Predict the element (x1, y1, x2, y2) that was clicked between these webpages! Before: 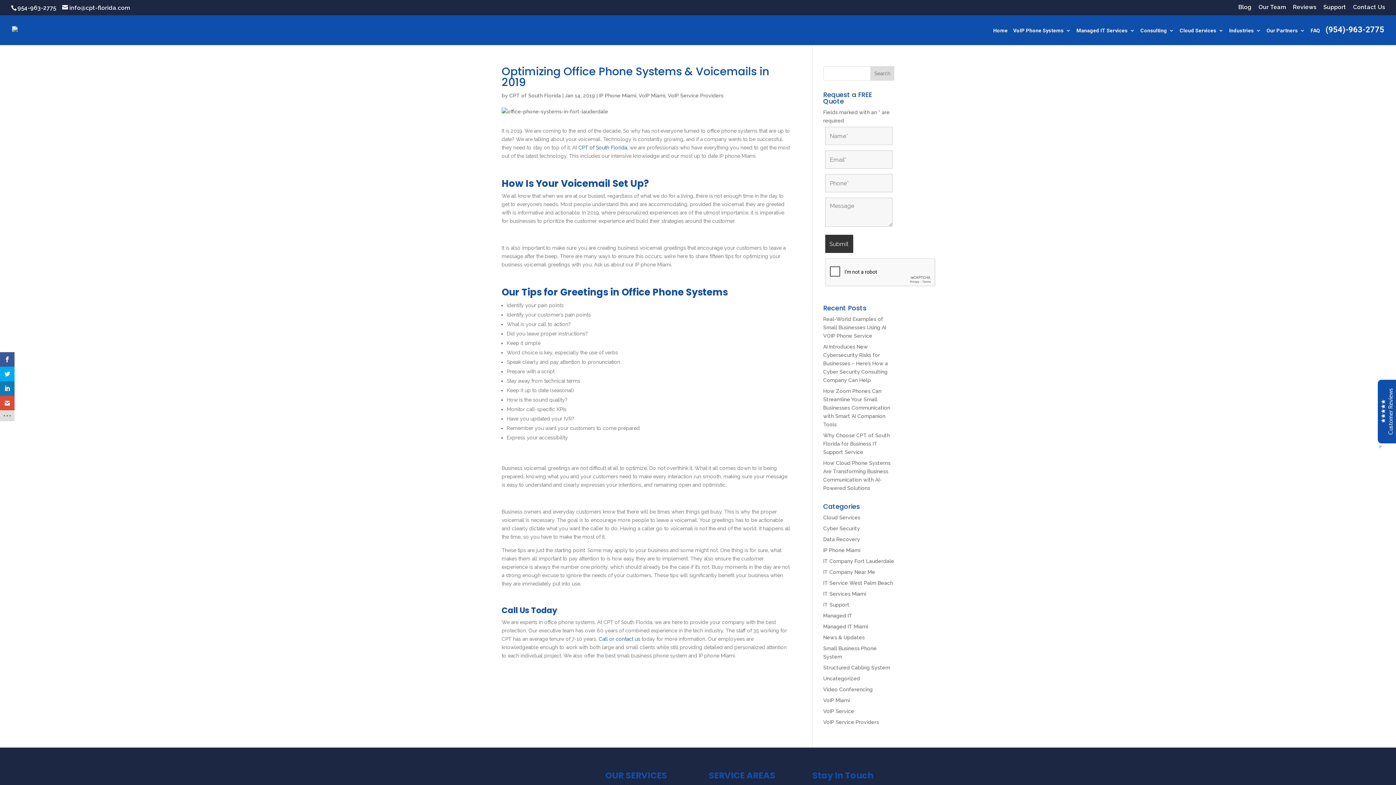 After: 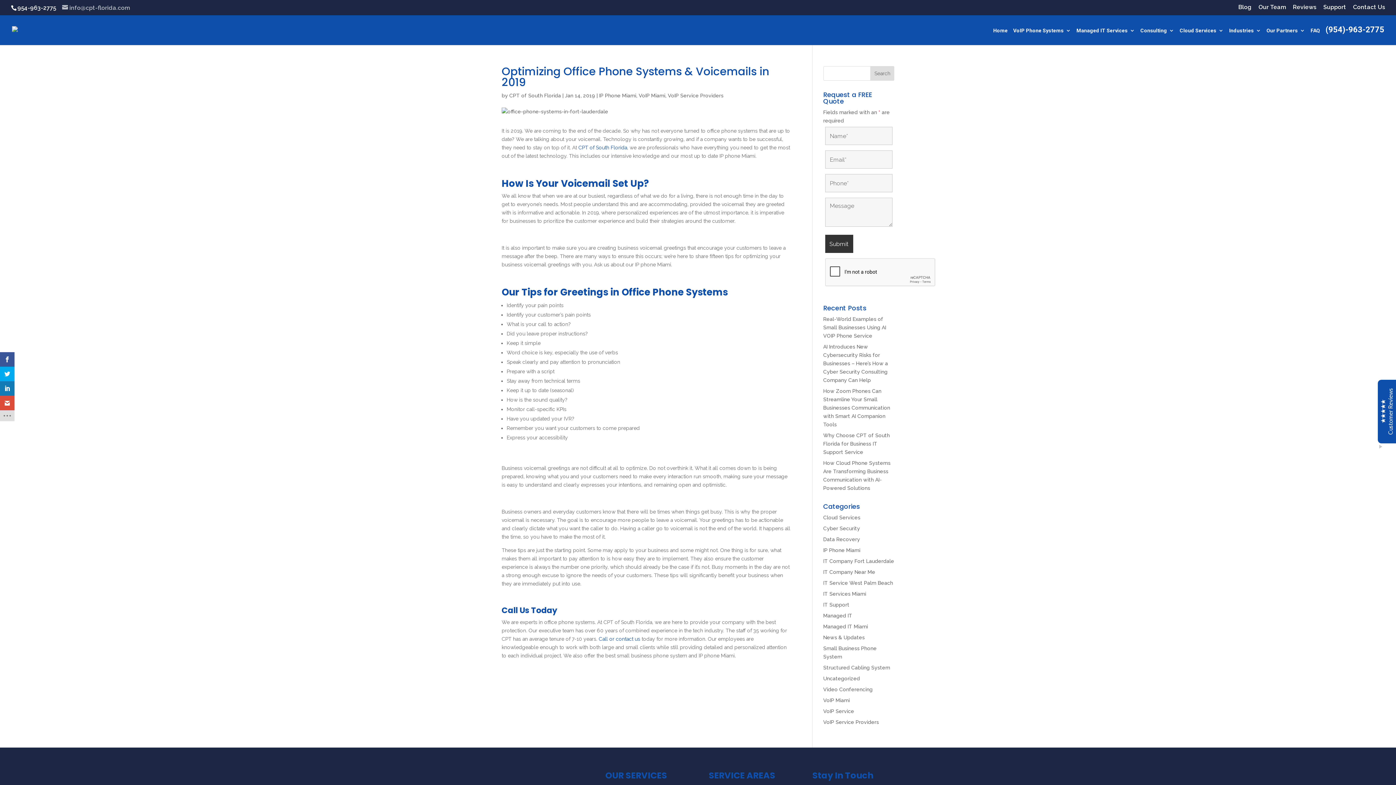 Action: bbox: (62, 4, 129, 11) label: info@cpt-florida.com